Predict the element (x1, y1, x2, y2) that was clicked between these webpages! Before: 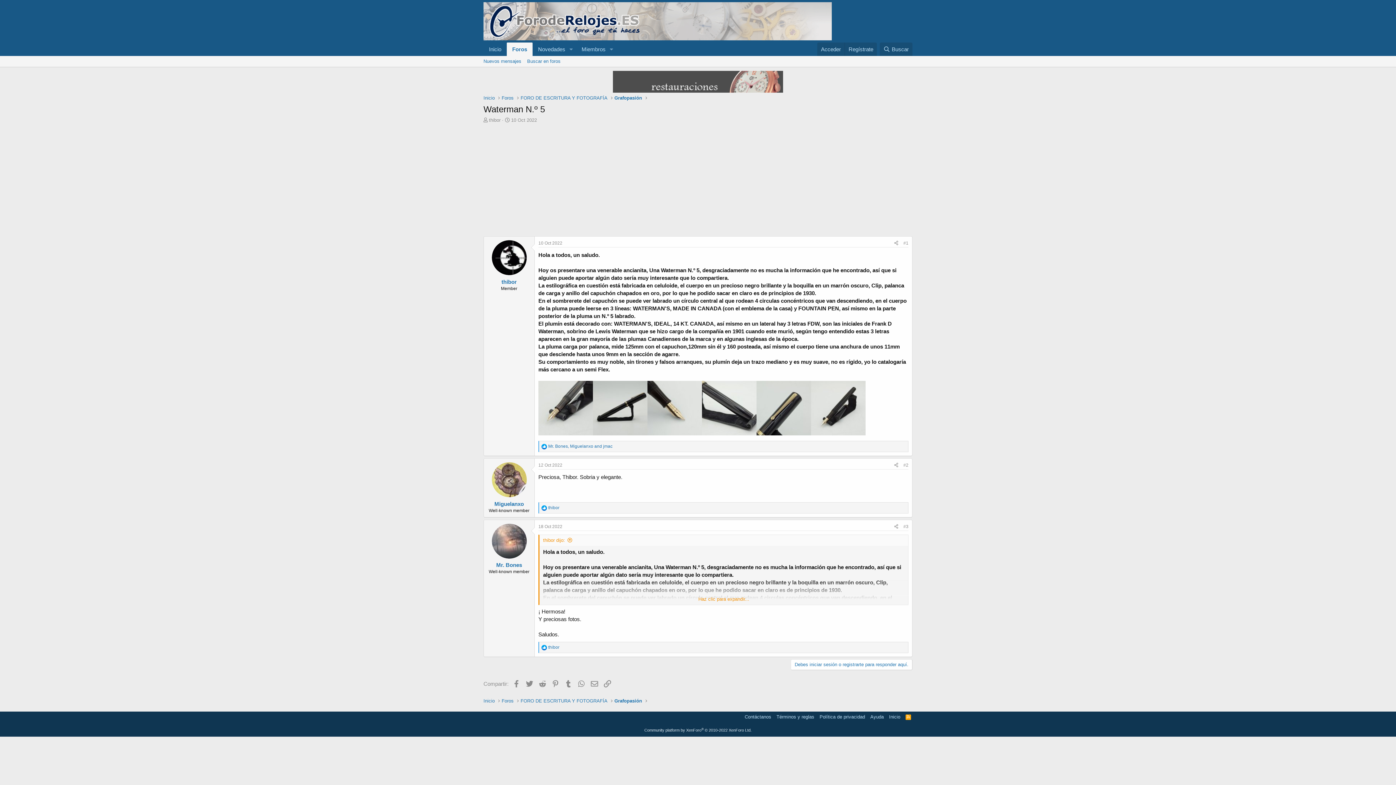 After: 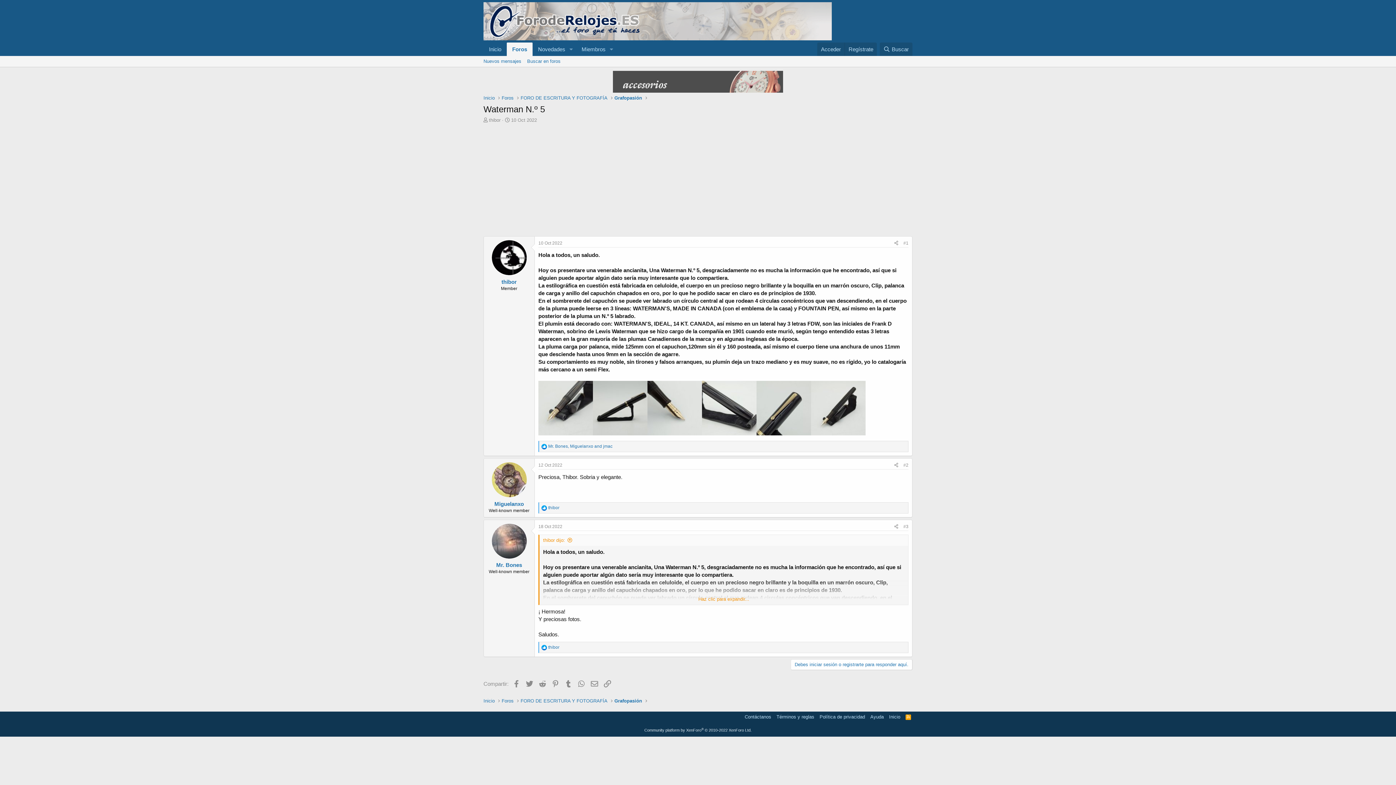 Action: bbox: (647, 430, 702, 436)